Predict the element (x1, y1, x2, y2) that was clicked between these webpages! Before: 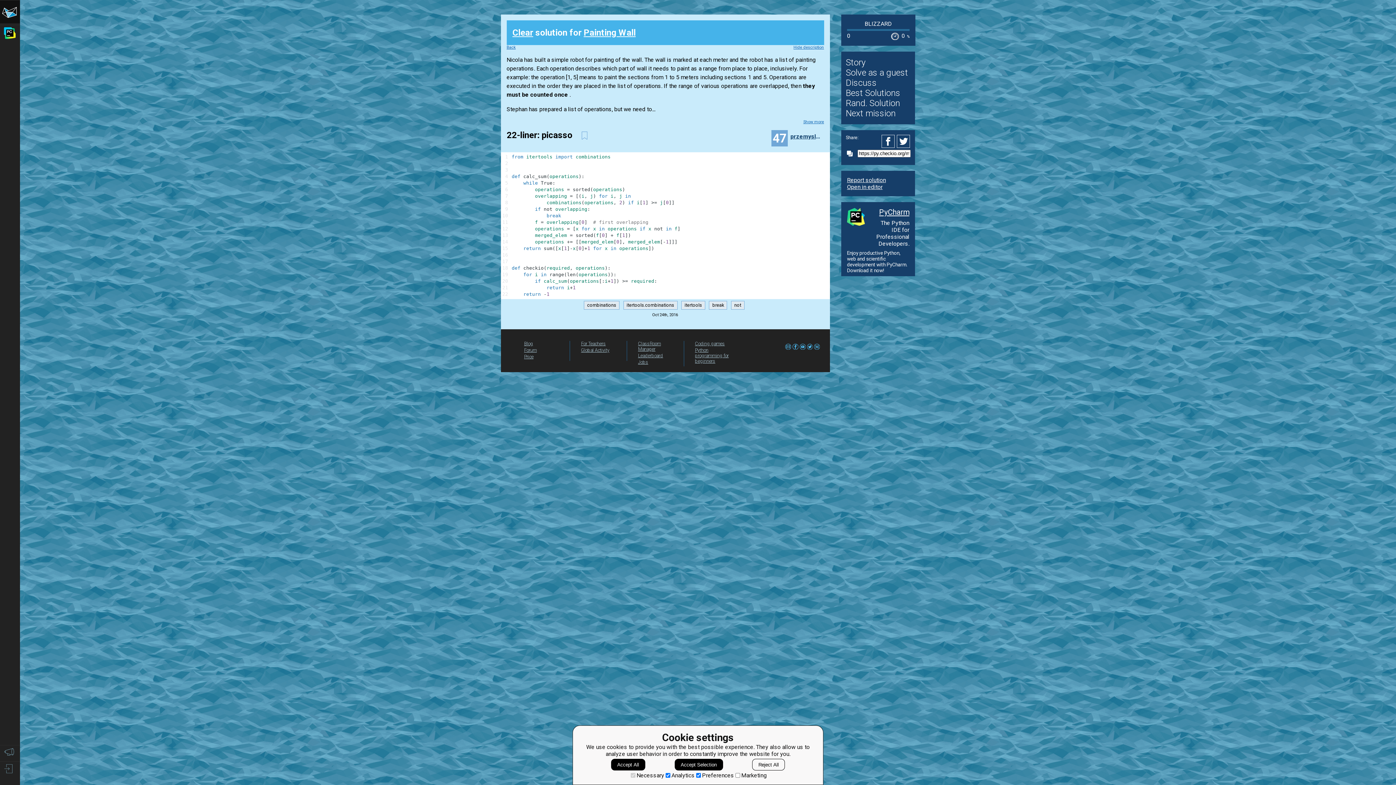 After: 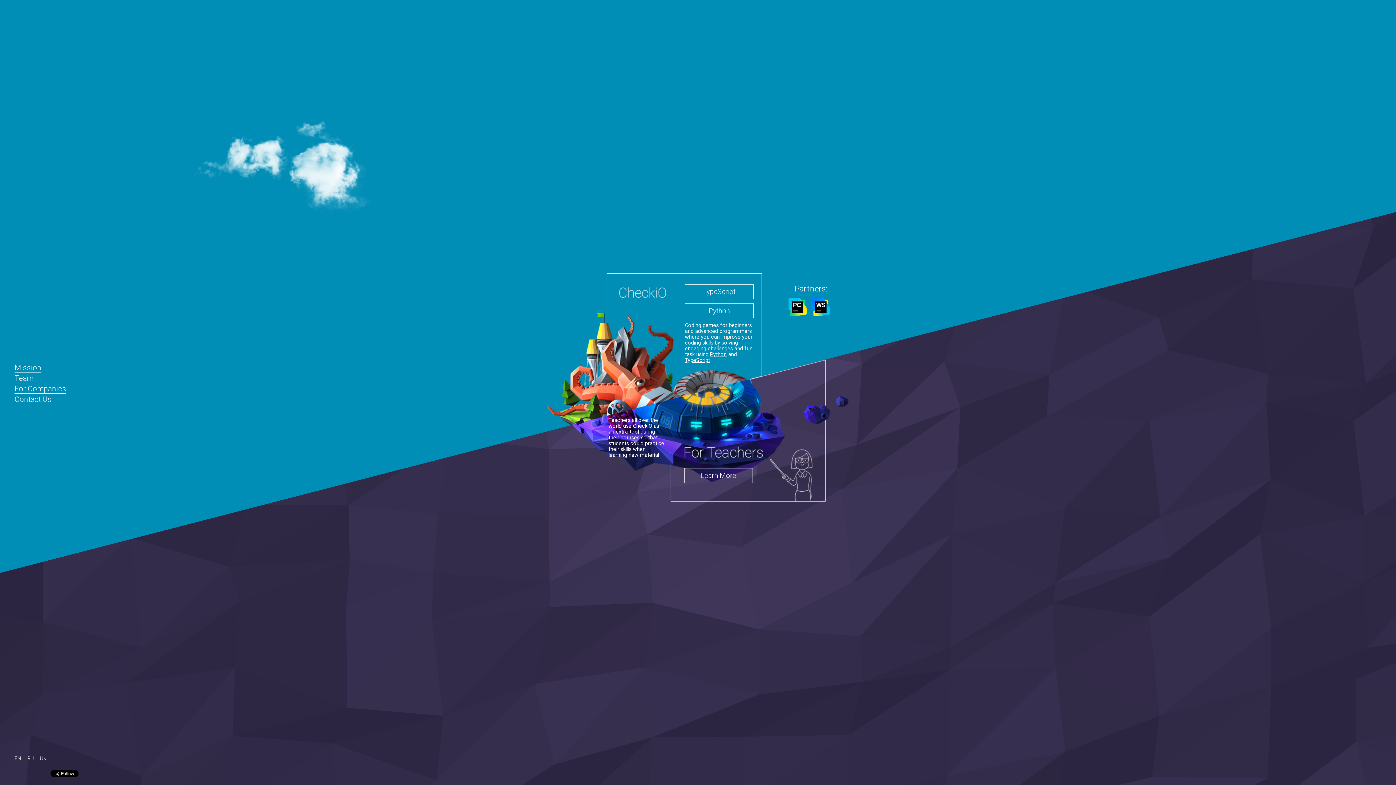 Action: label: Coding games bbox: (695, 341, 724, 346)